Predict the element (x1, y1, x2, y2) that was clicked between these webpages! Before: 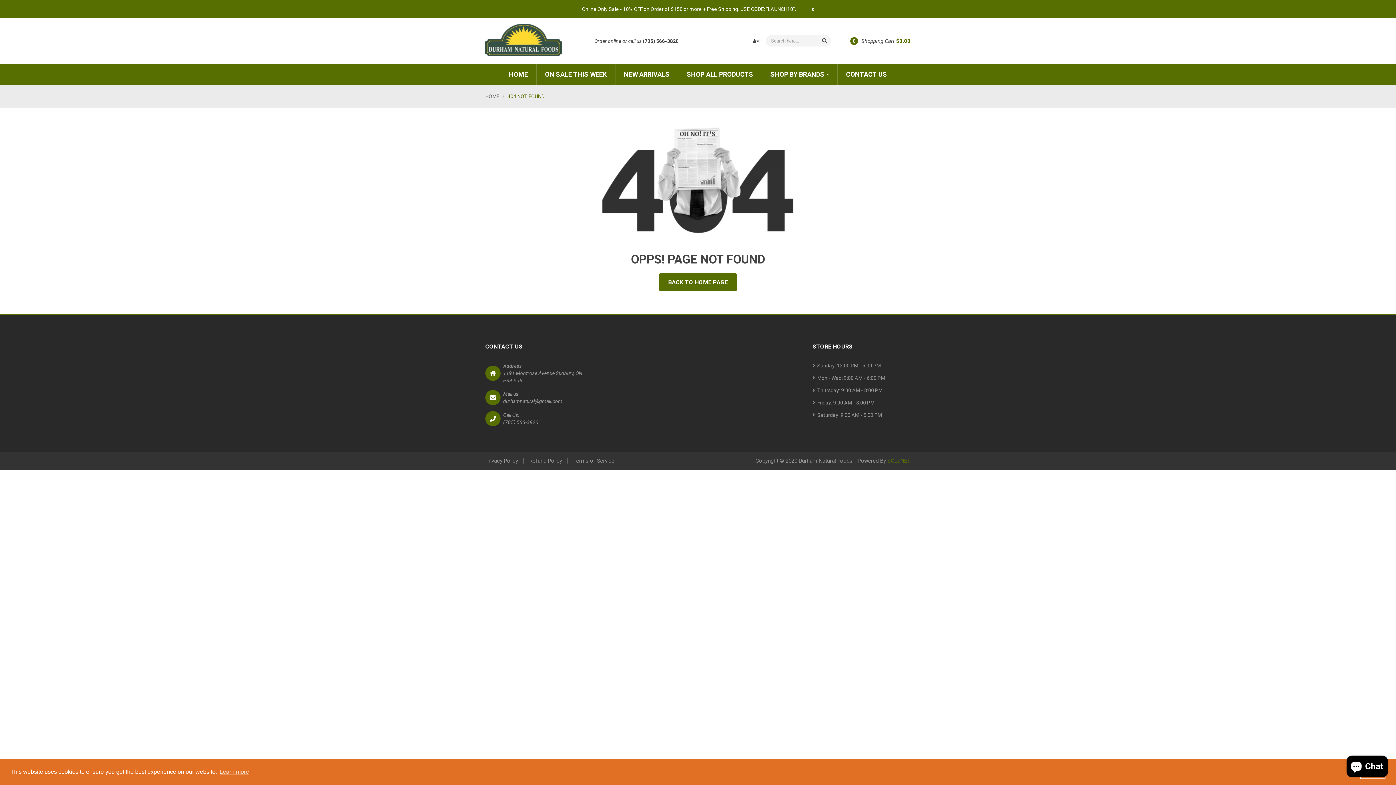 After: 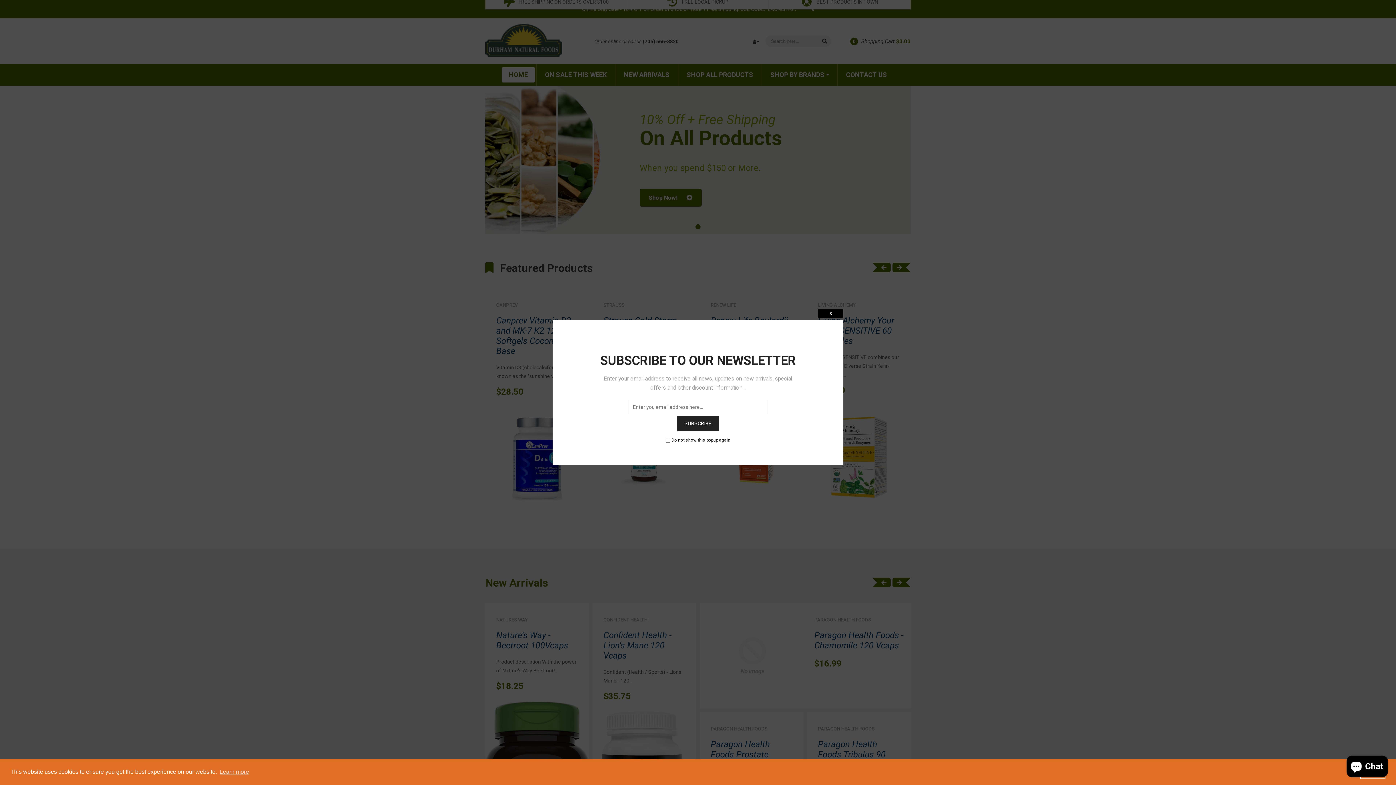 Action: bbox: (485, 23, 562, 56)